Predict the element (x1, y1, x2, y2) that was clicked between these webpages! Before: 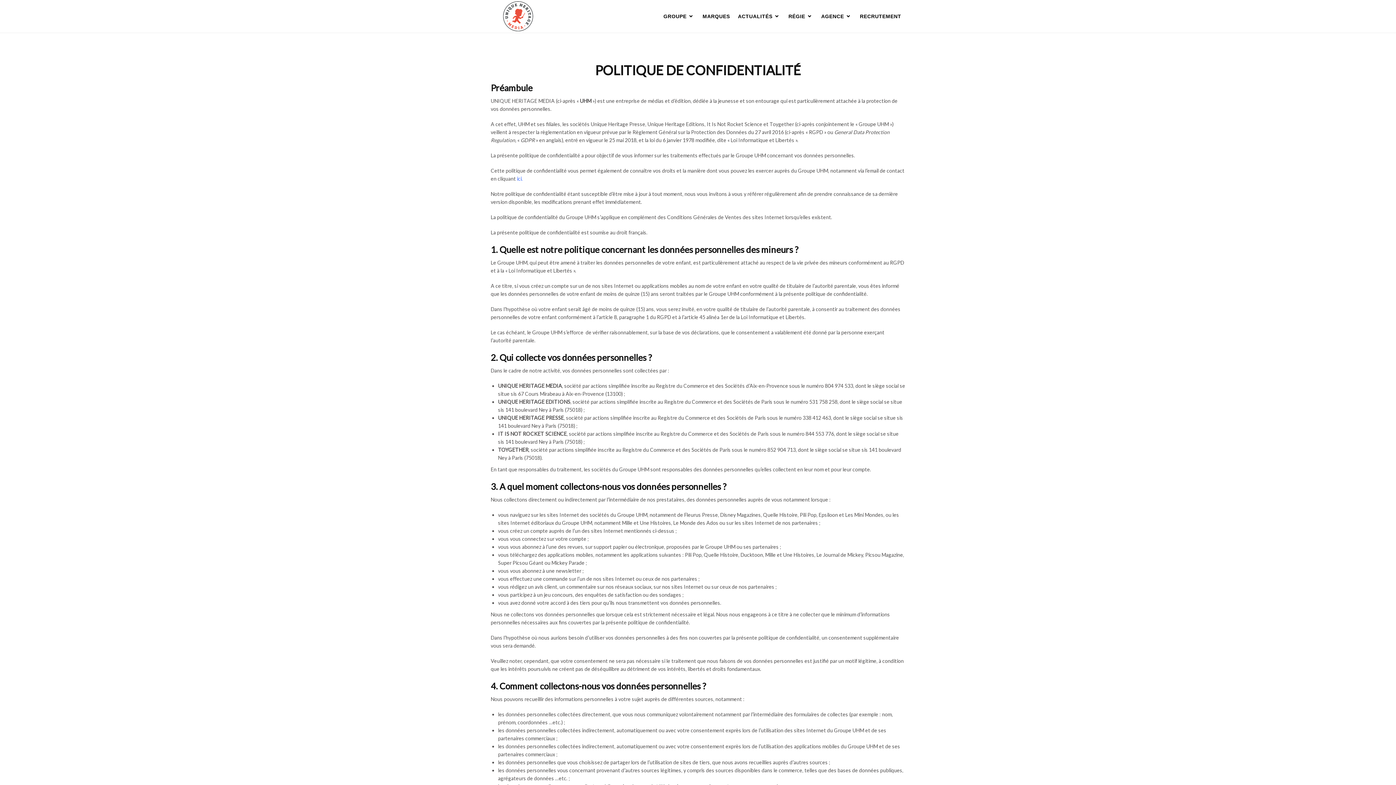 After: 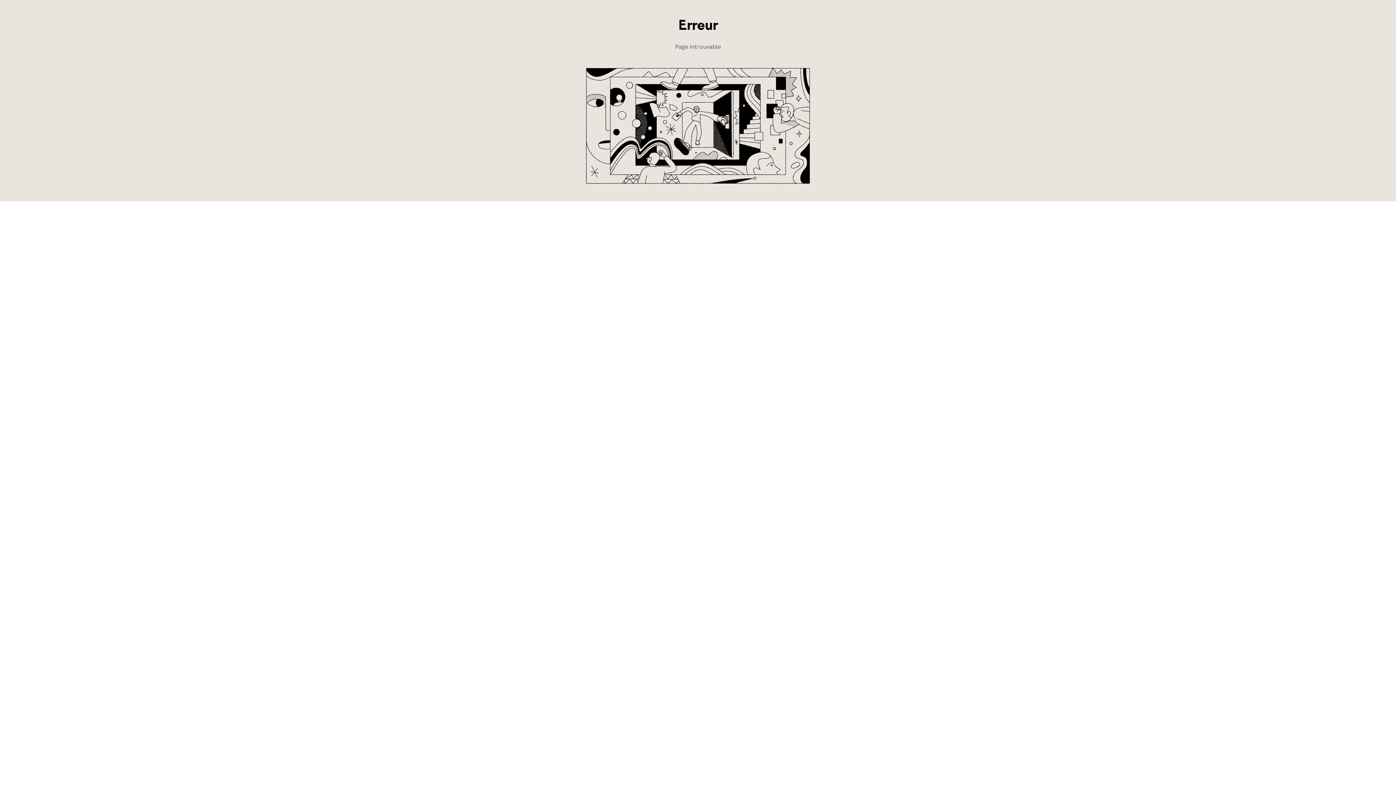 Action: label: RECRUTEMENT bbox: (856, 0, 905, 32)